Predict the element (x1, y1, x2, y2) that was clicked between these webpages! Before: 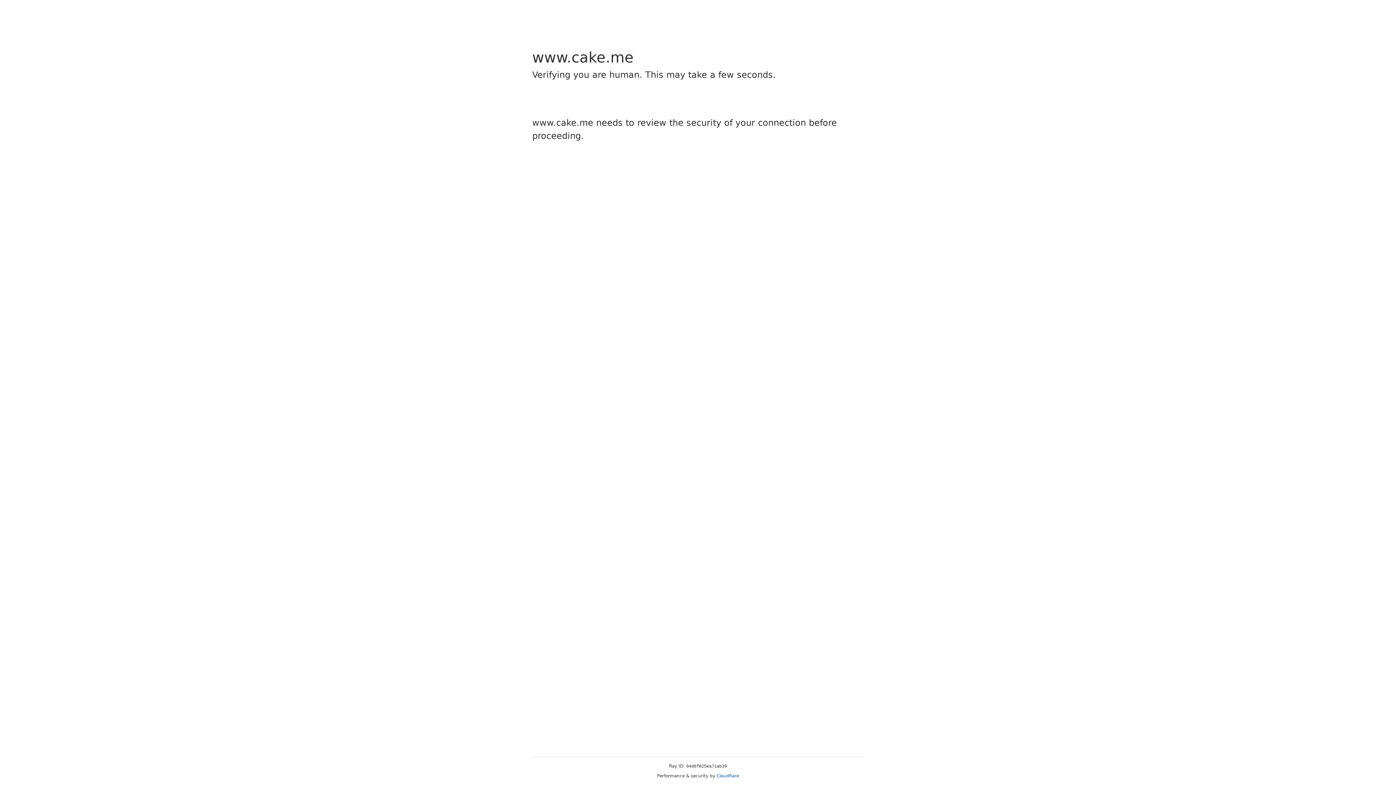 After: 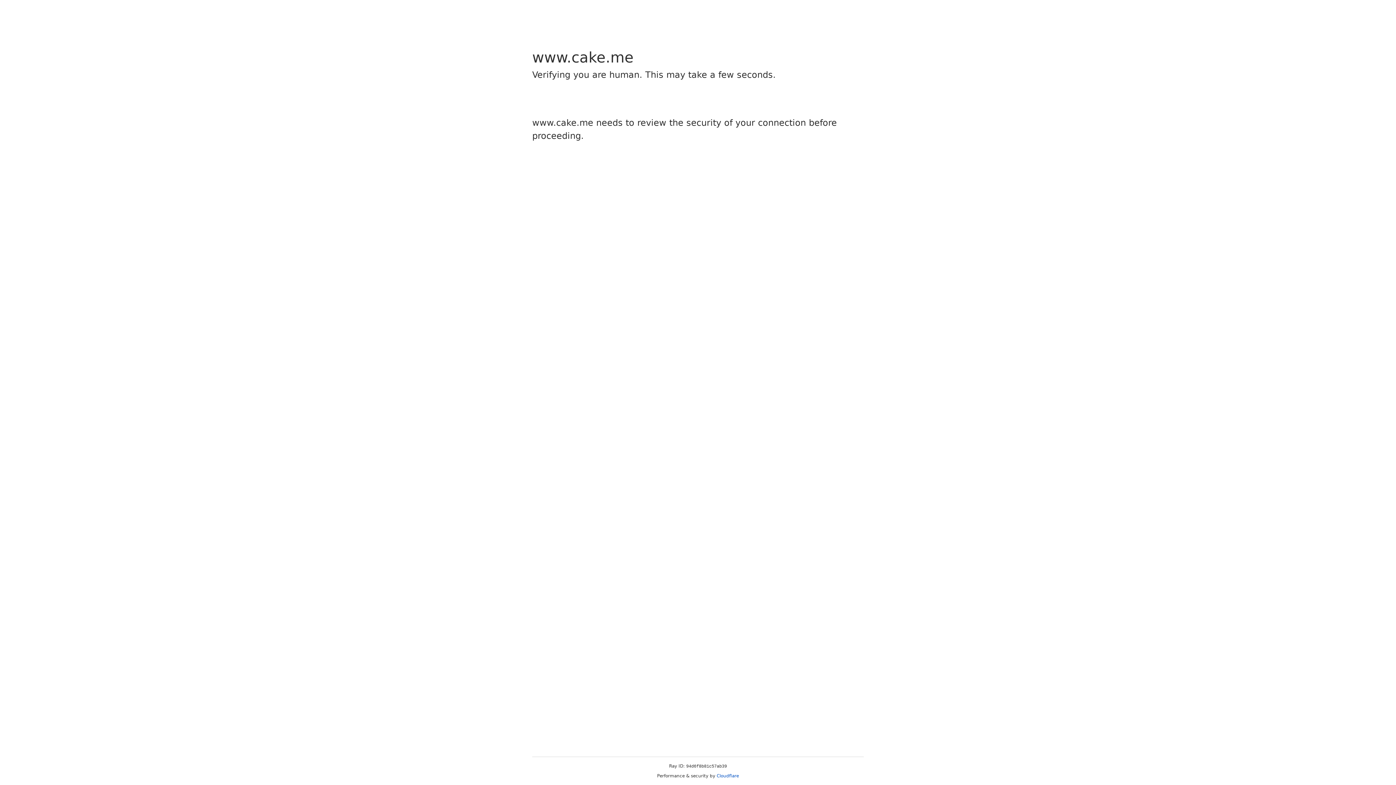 Action: bbox: (716, 773, 739, 778) label: Cloudflare